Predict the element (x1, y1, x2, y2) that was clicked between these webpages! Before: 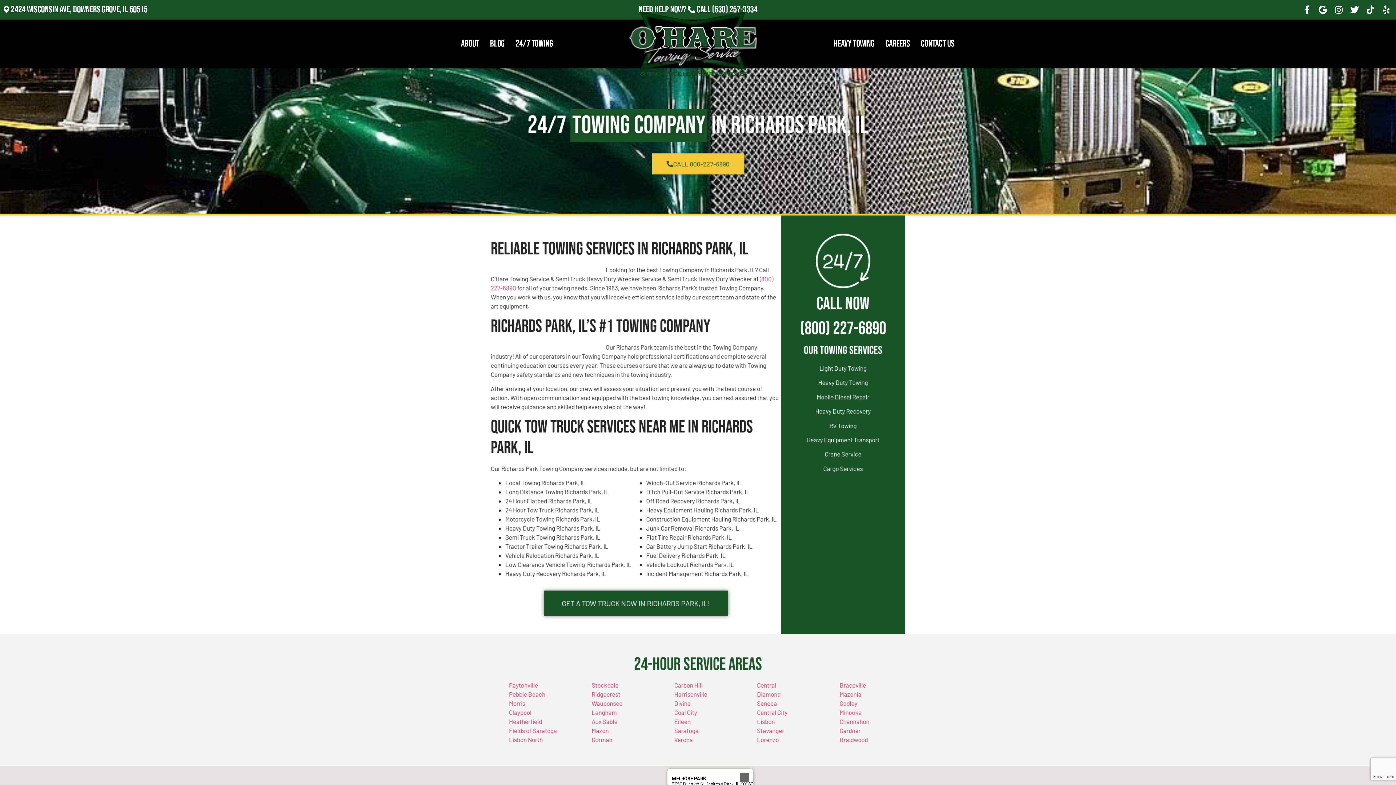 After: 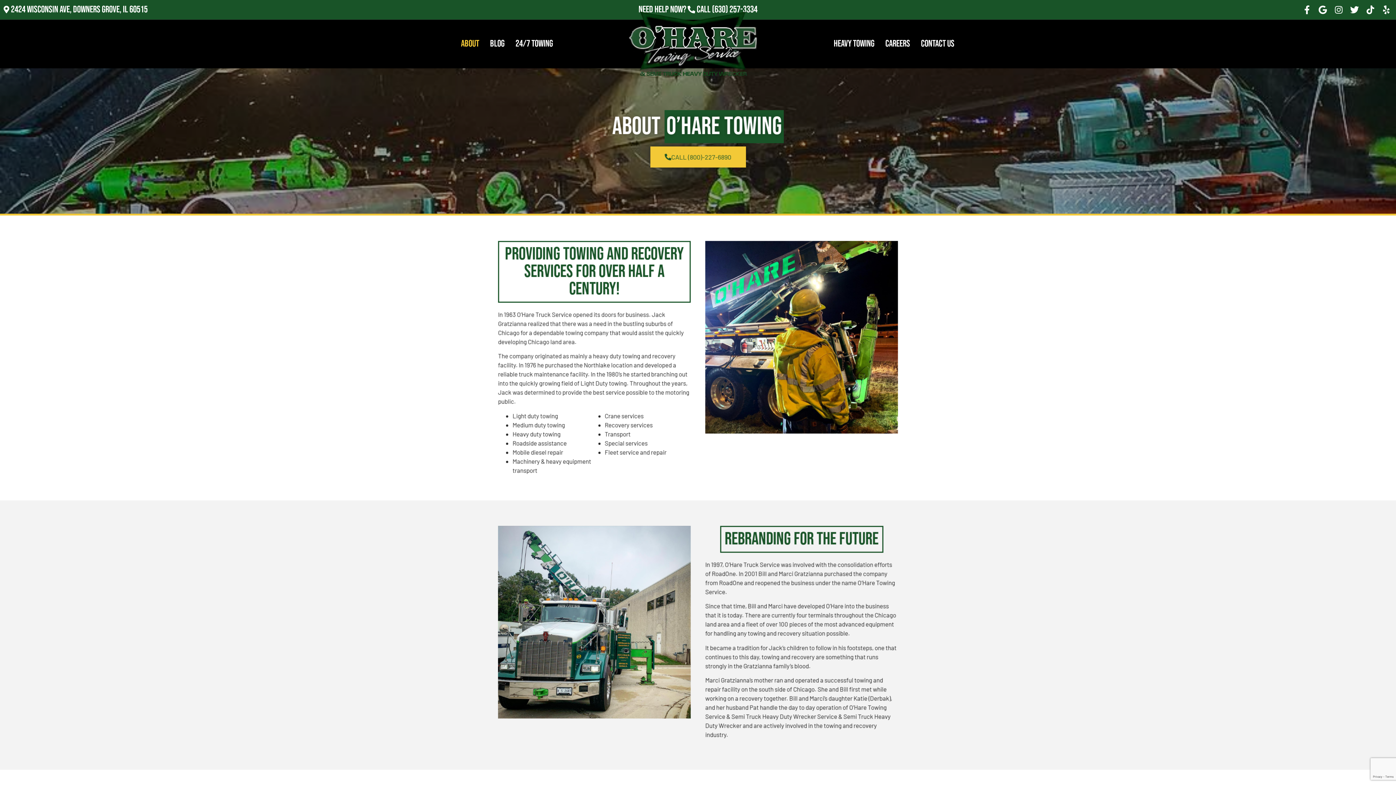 Action: label: About bbox: (455, 33, 484, 54)